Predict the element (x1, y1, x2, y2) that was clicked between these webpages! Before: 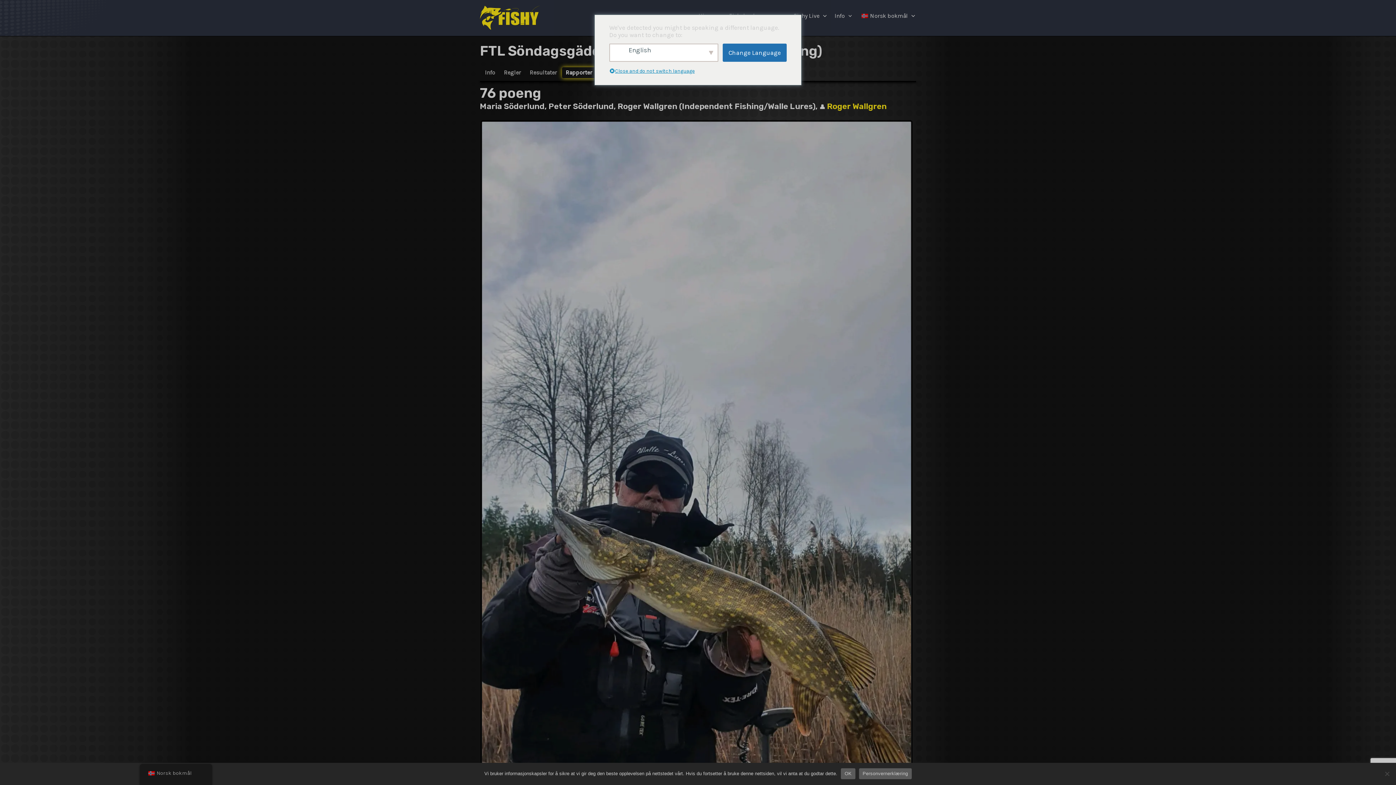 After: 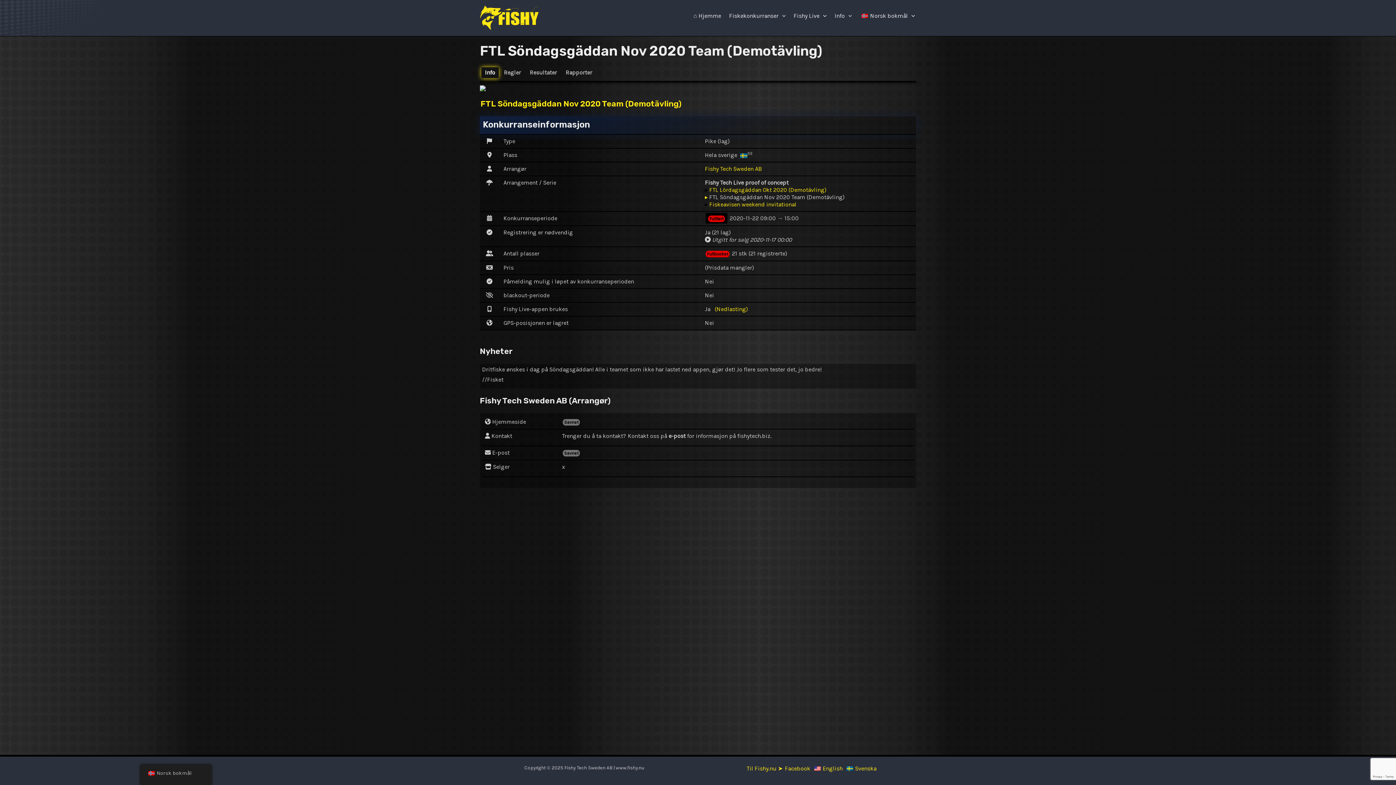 Action: label: Info bbox: (485, 67, 495, 78)